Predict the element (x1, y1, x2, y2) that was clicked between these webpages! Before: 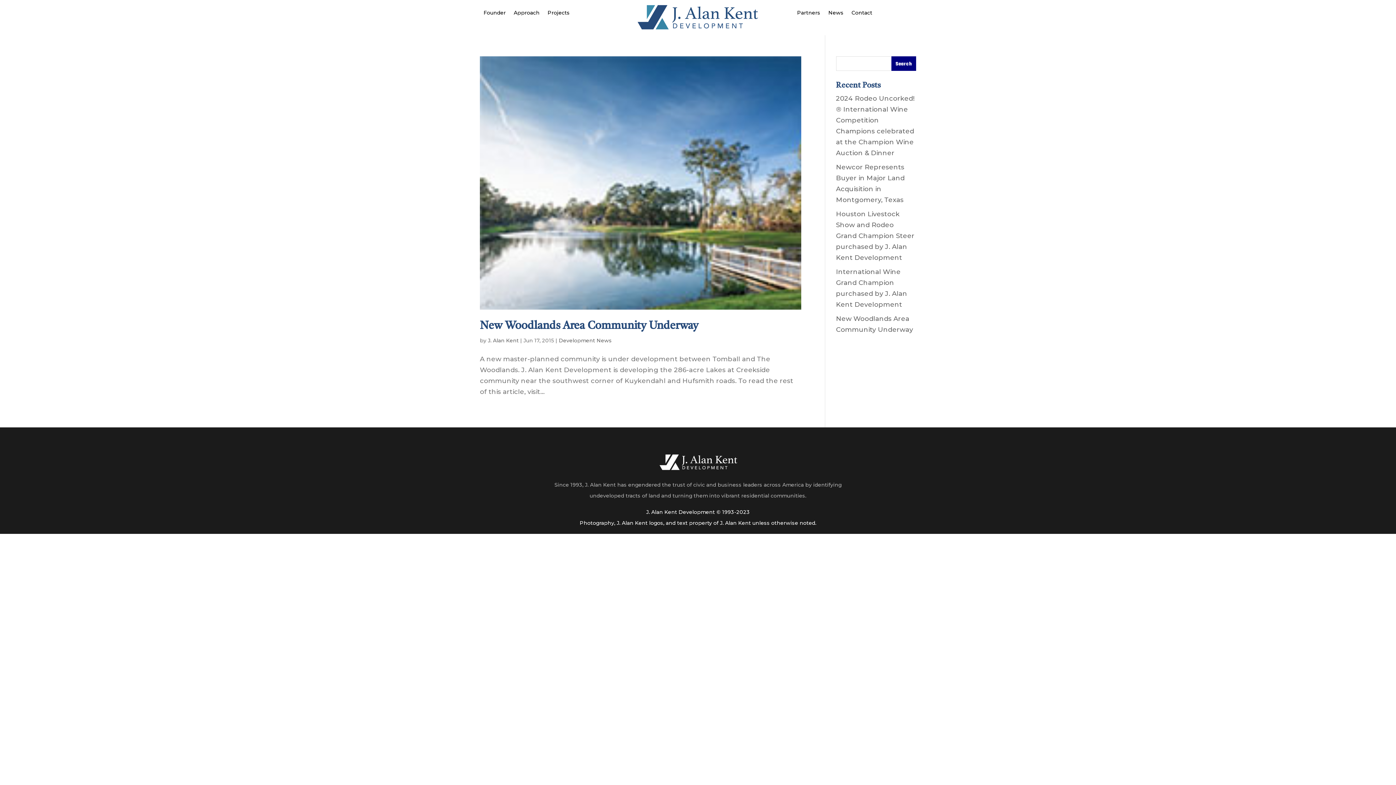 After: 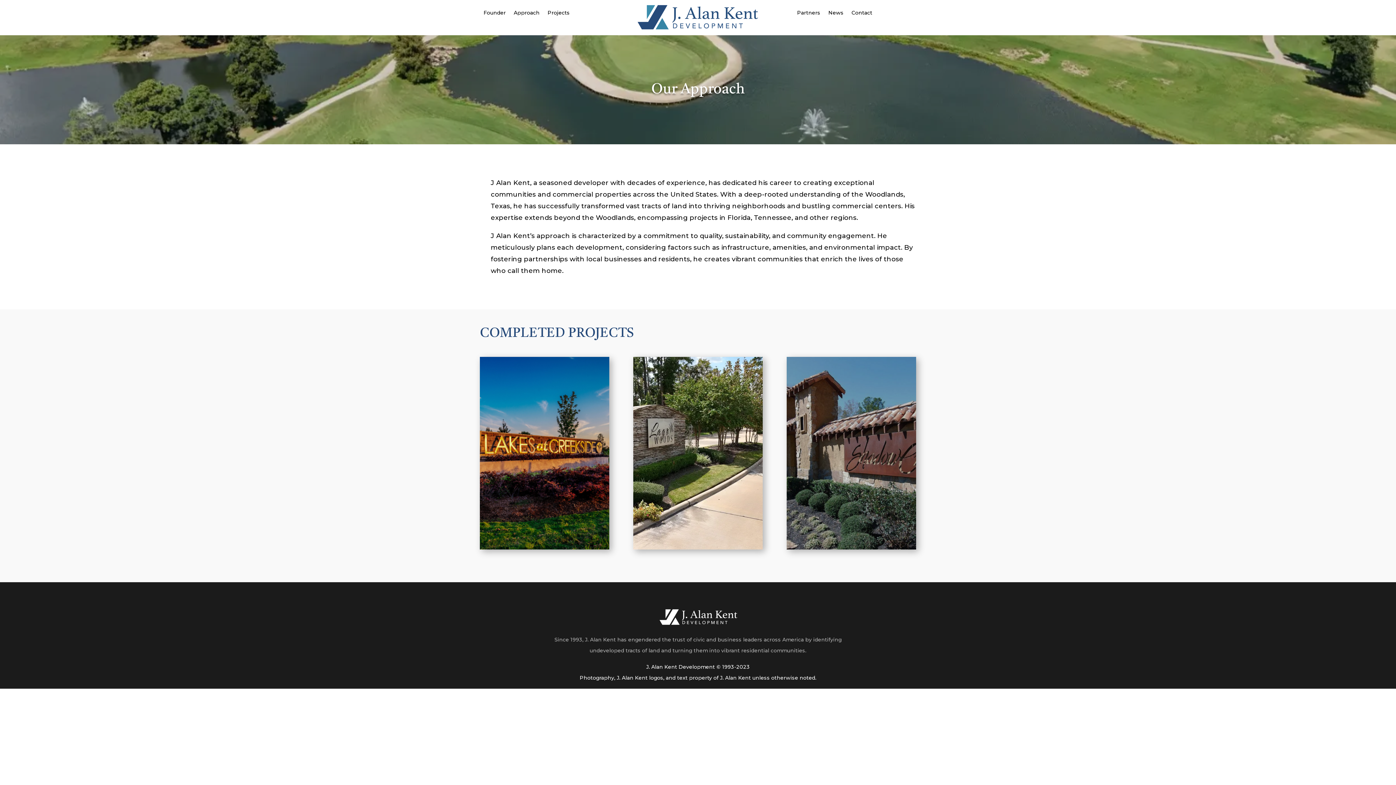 Action: bbox: (513, 10, 539, 18) label: Approach